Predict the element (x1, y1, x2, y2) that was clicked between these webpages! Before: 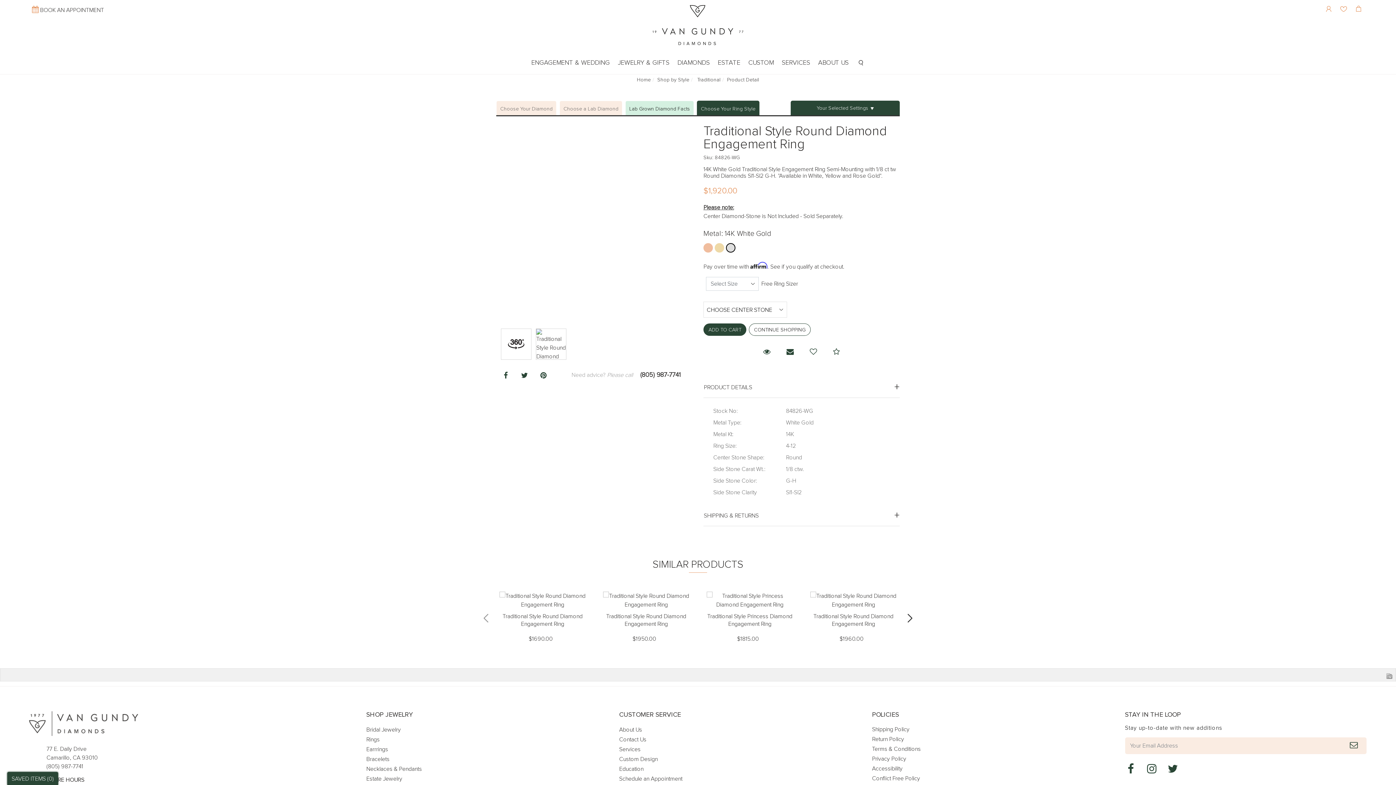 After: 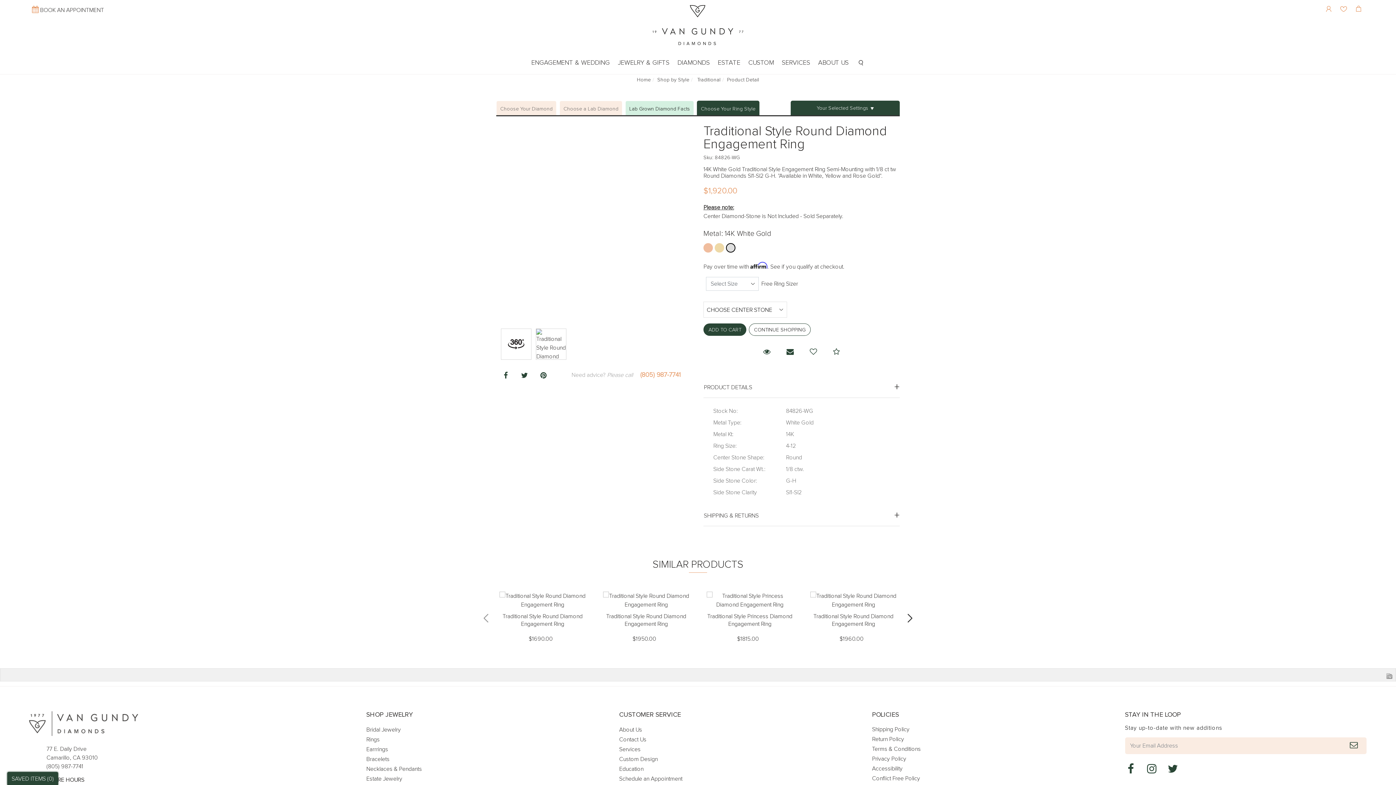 Action: bbox: (640, 372, 680, 378) label: (805) 987-7741